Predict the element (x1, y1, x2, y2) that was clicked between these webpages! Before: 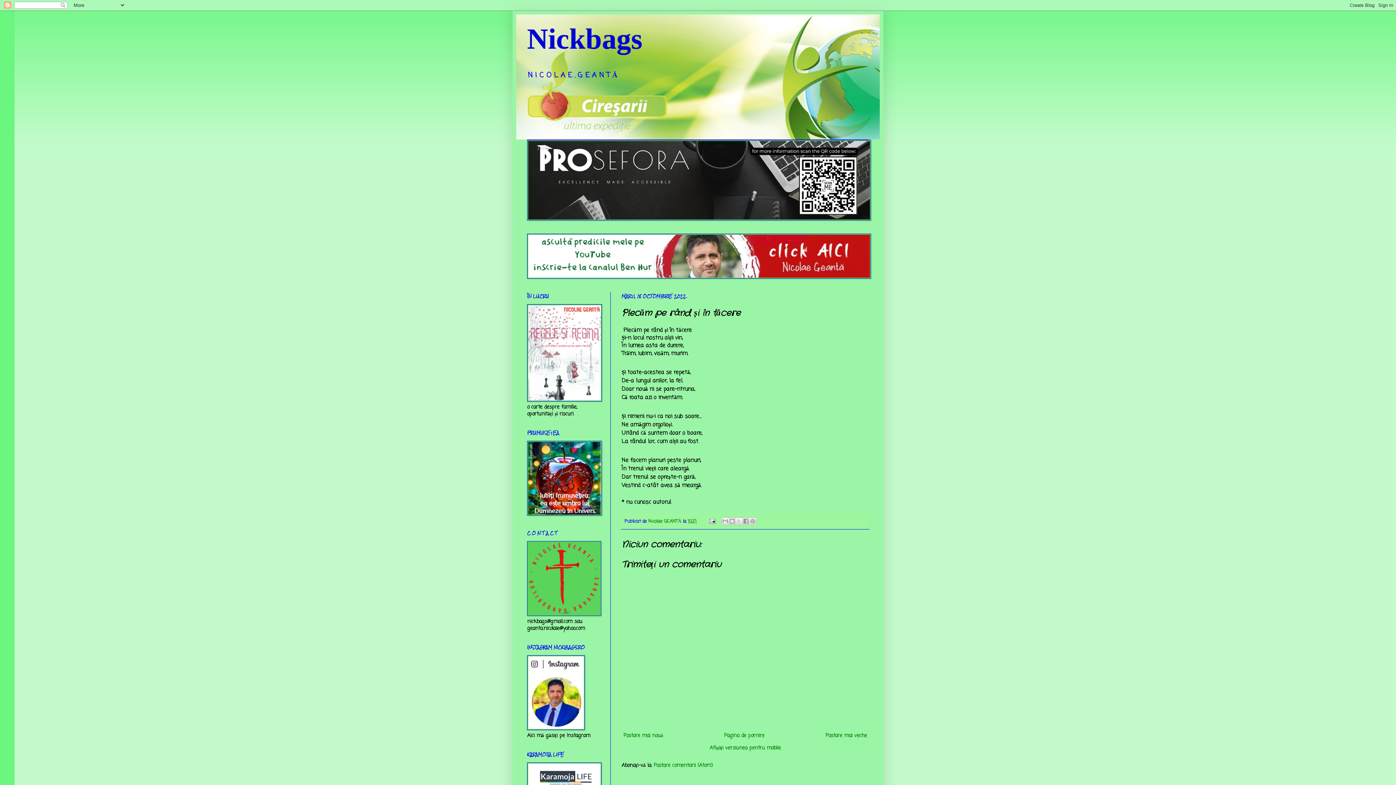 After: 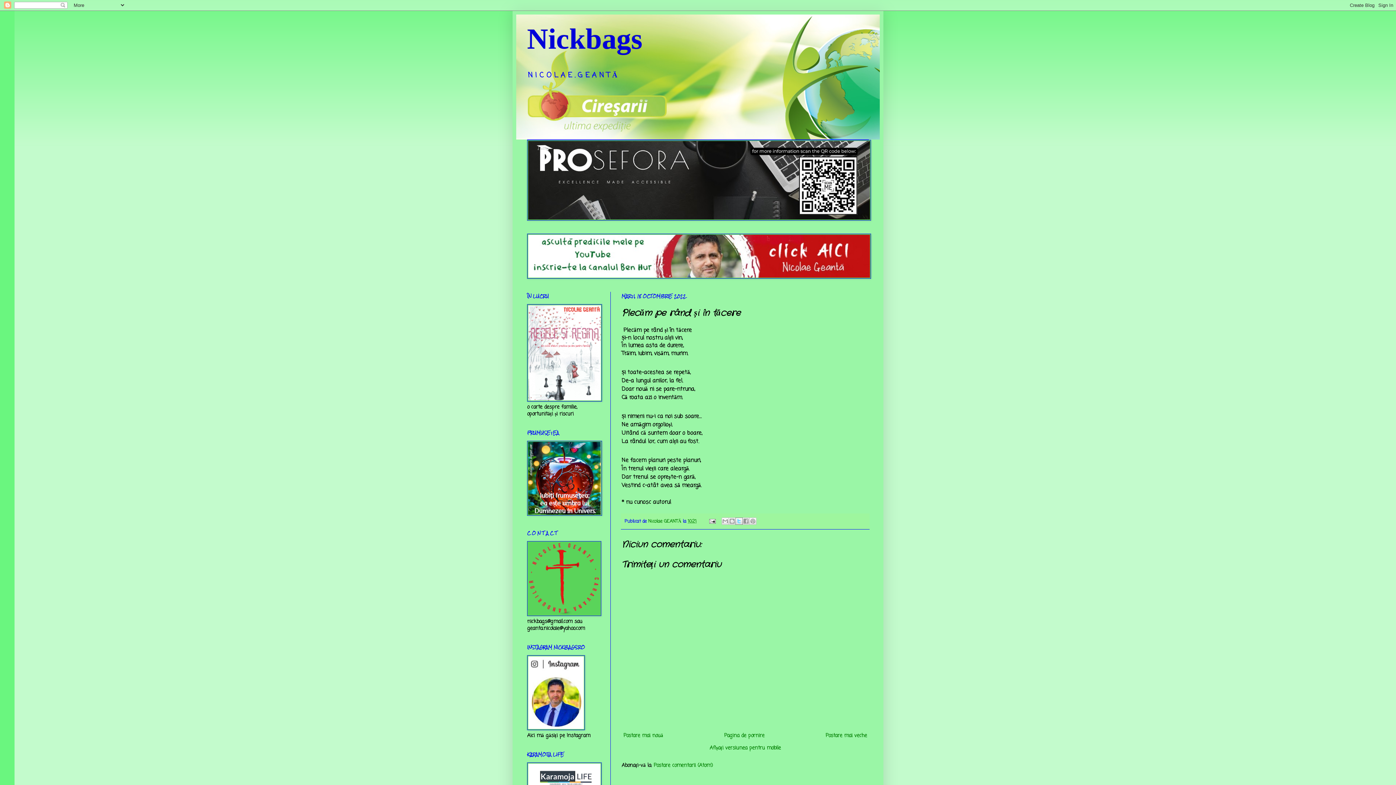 Action: bbox: (735, 517, 742, 525) label: Trimiteți pe X